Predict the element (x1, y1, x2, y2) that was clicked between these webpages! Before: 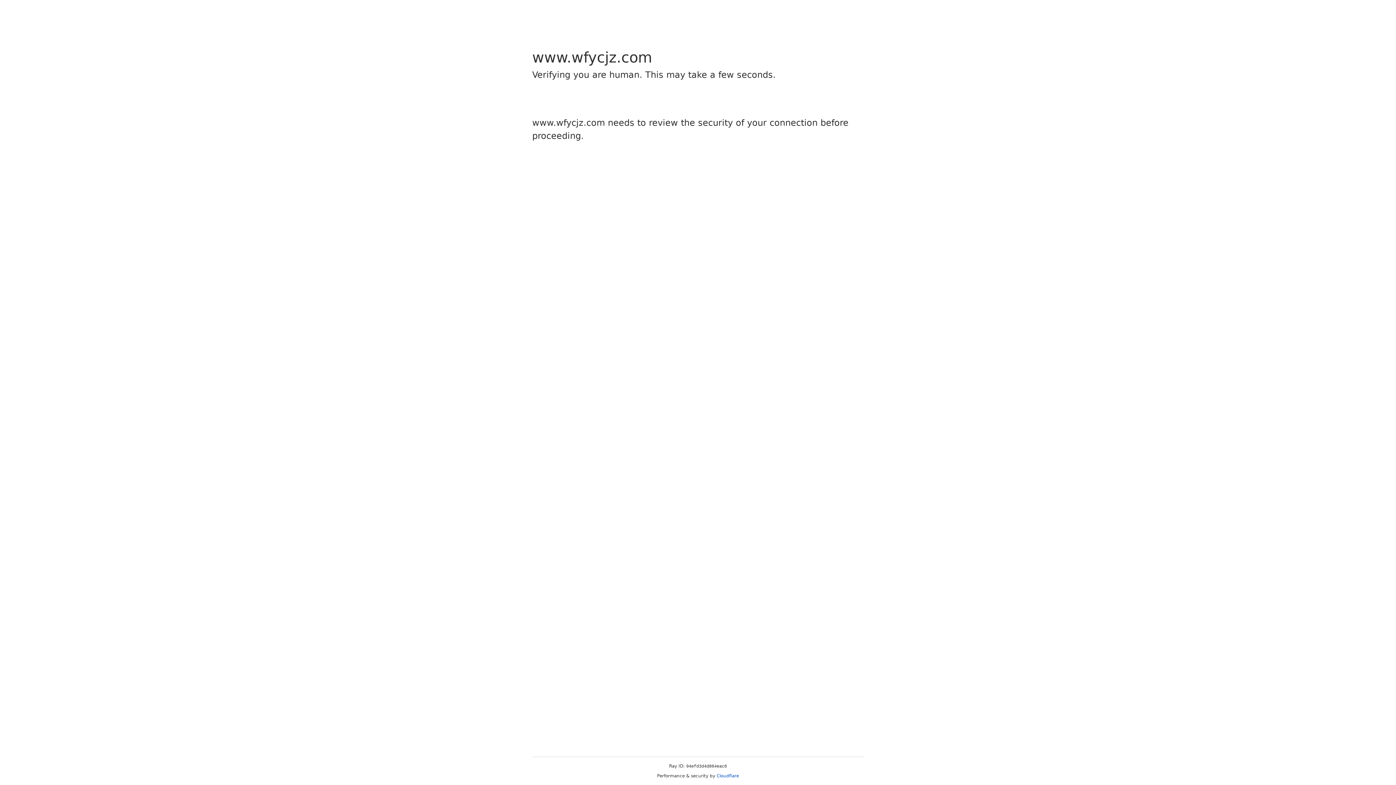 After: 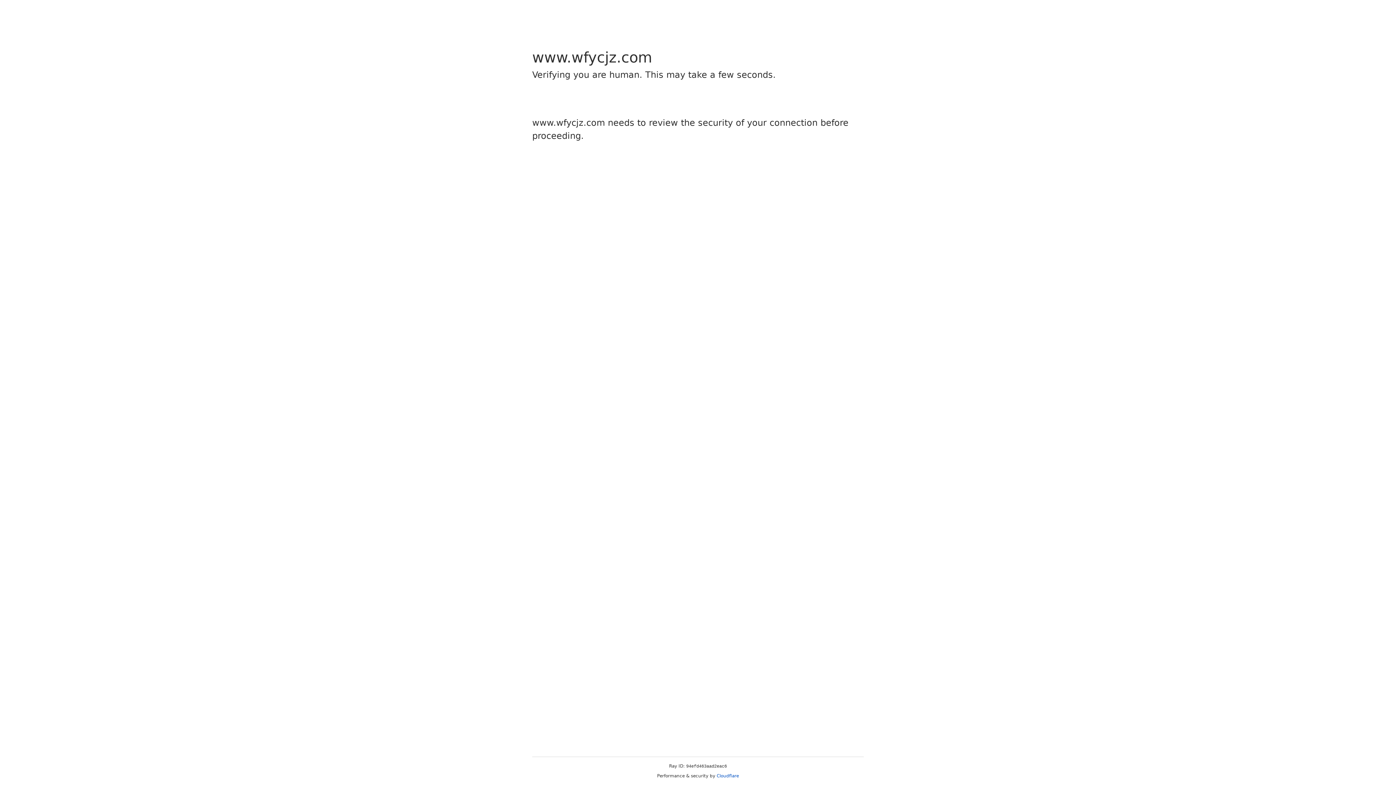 Action: bbox: (716, 773, 739, 778) label: Cloudflare